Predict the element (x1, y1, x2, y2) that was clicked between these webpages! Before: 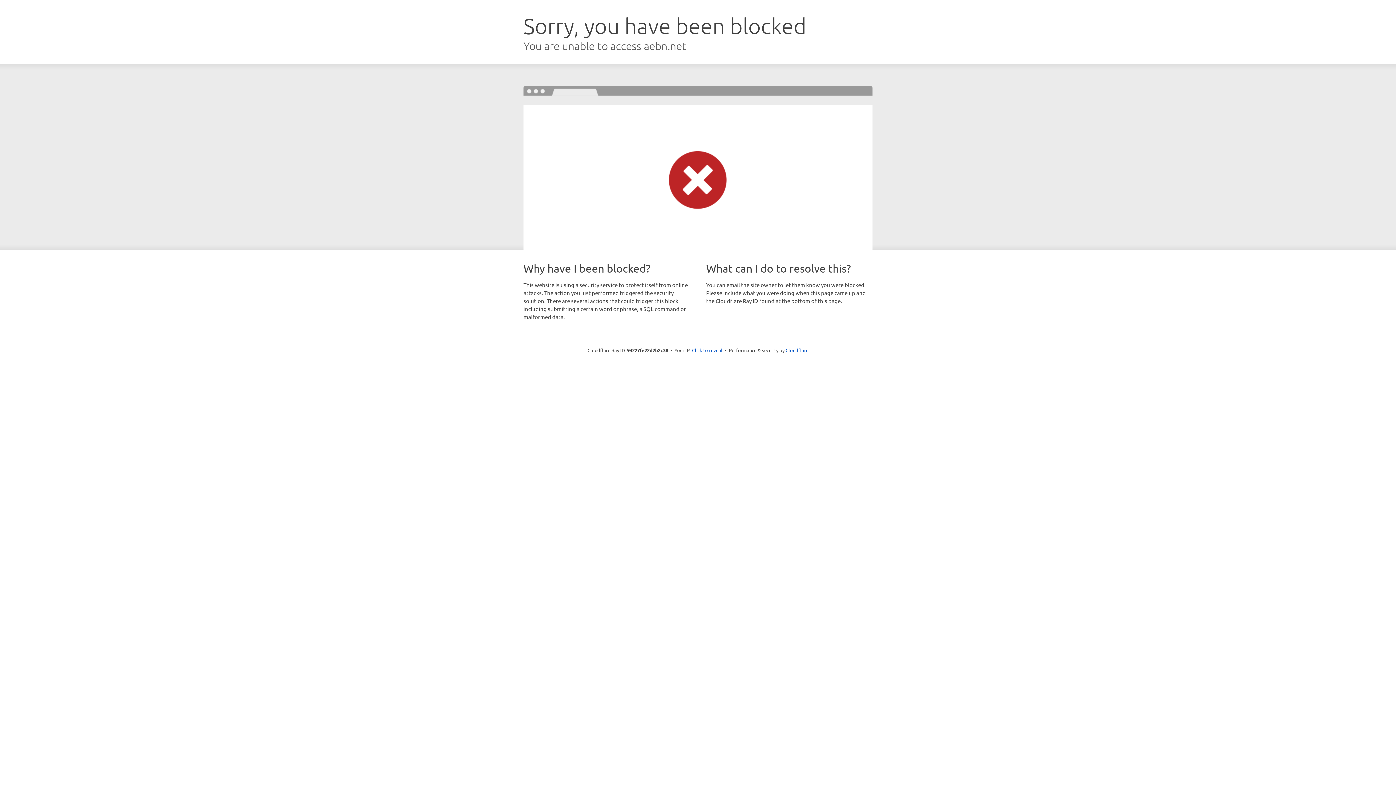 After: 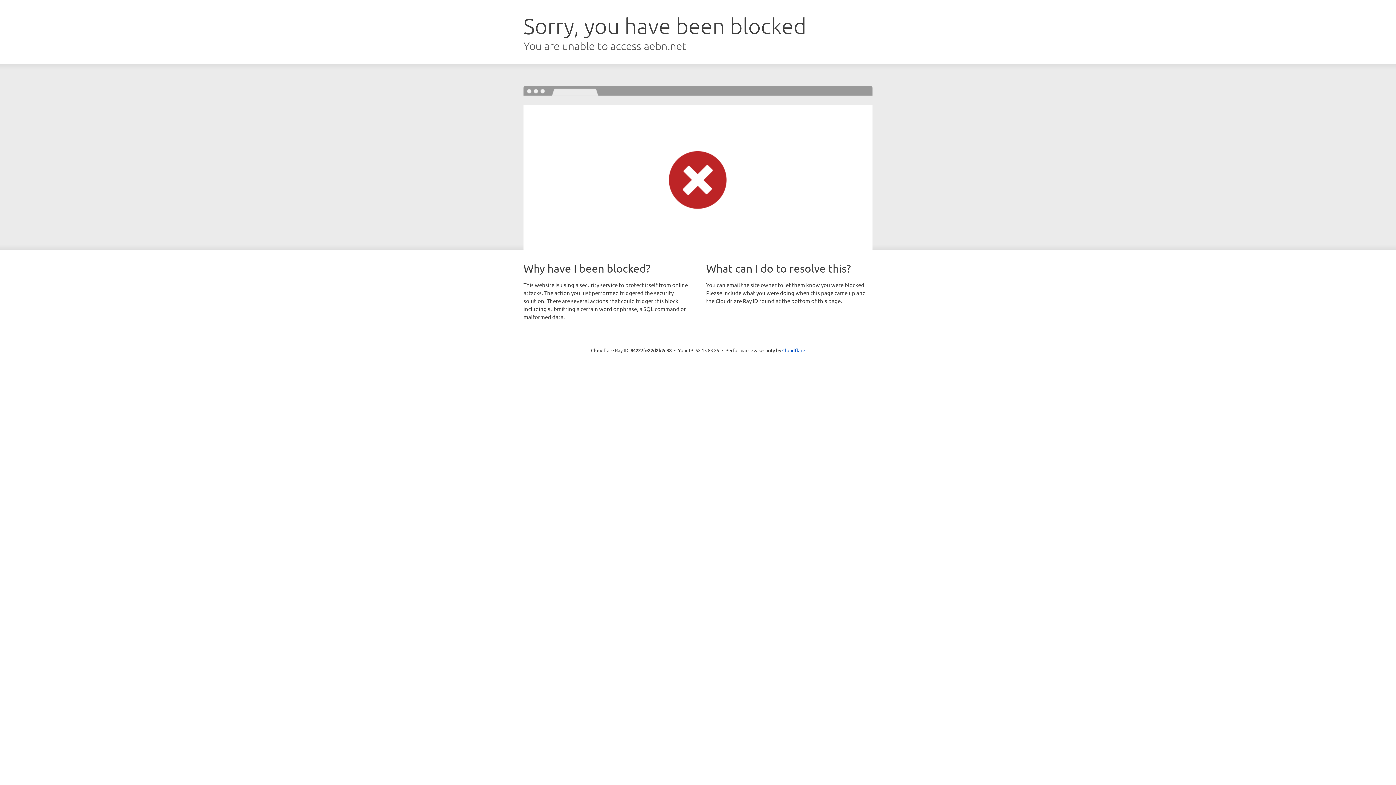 Action: bbox: (692, 346, 722, 353) label: Click to reveal